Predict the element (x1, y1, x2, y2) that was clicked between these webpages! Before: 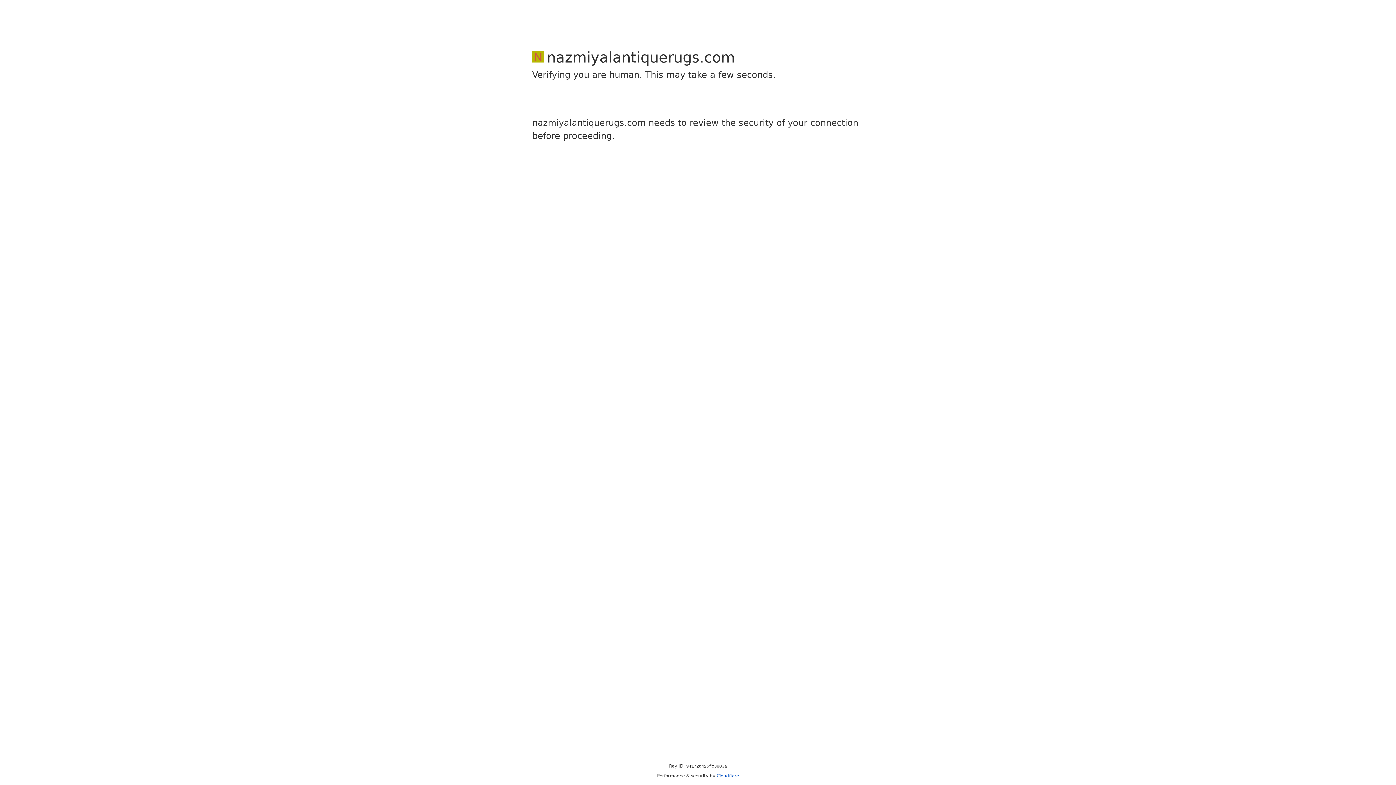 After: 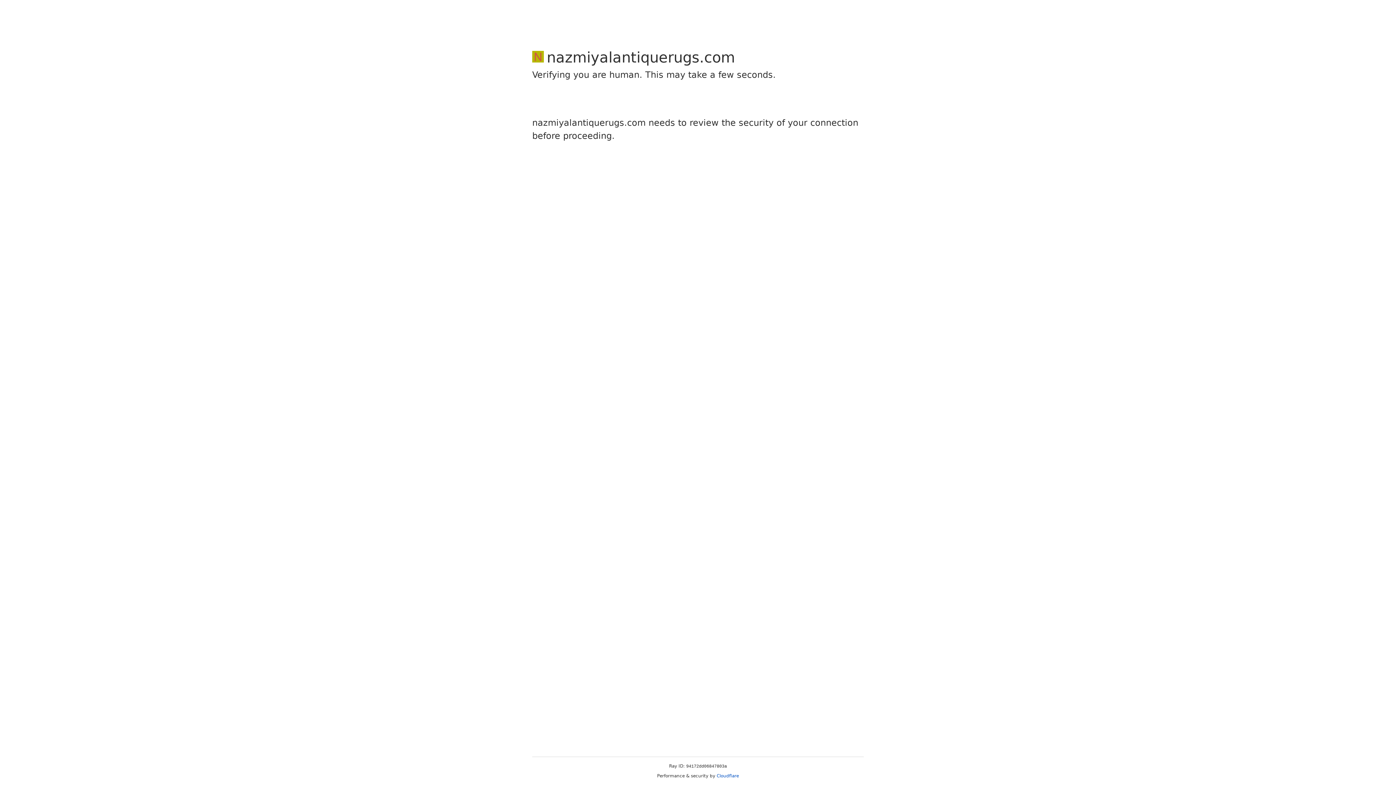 Action: label: Cloudflare bbox: (716, 773, 739, 778)